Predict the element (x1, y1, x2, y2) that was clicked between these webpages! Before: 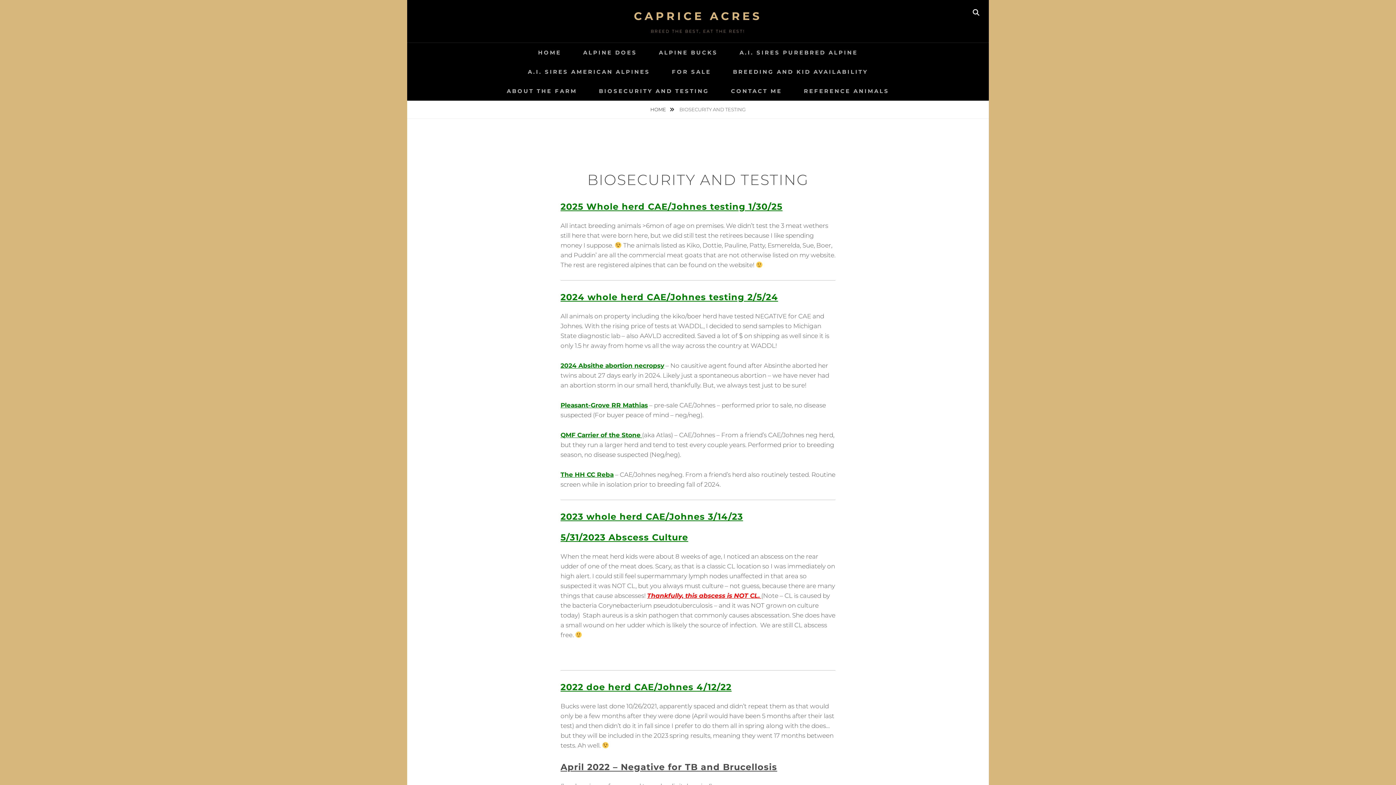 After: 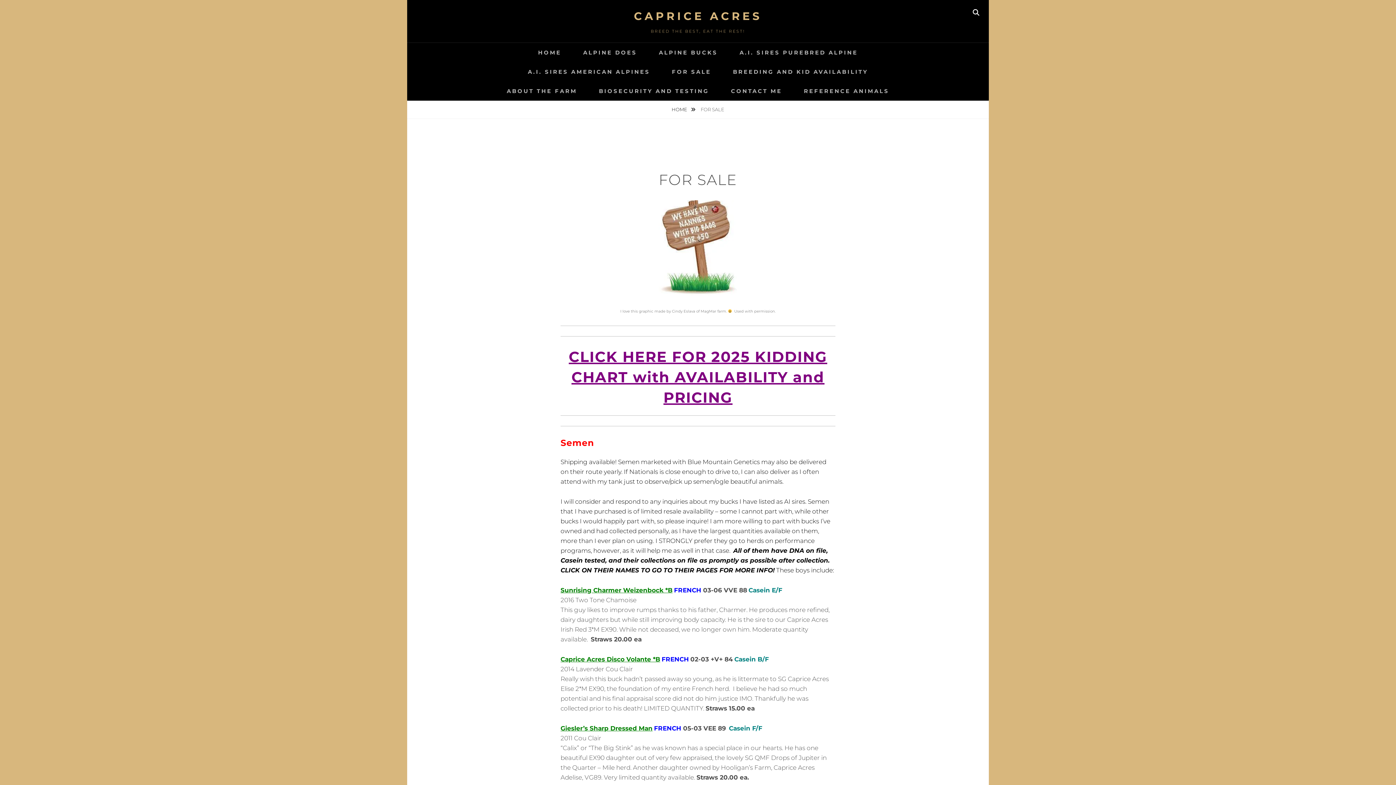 Action: label: FOR SALE bbox: (661, 62, 721, 81)